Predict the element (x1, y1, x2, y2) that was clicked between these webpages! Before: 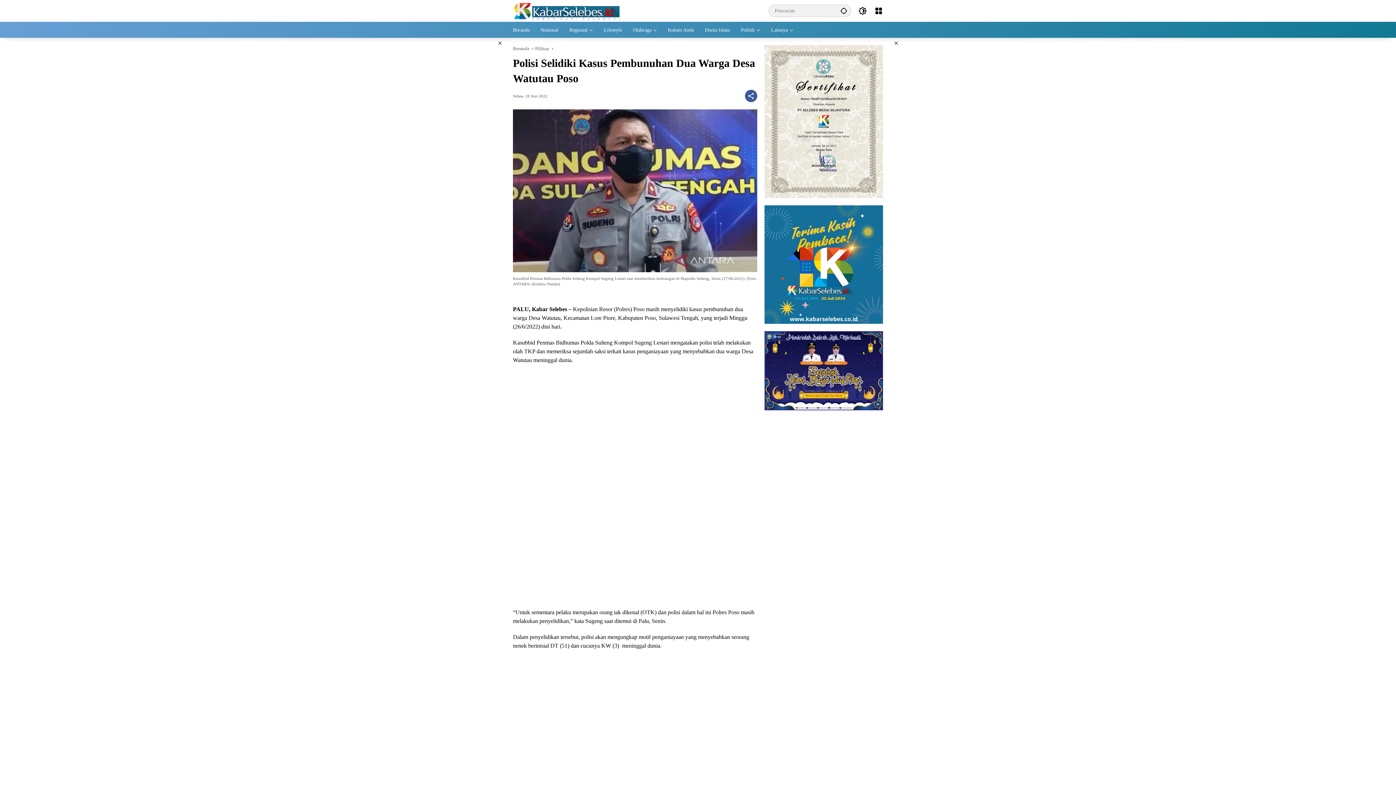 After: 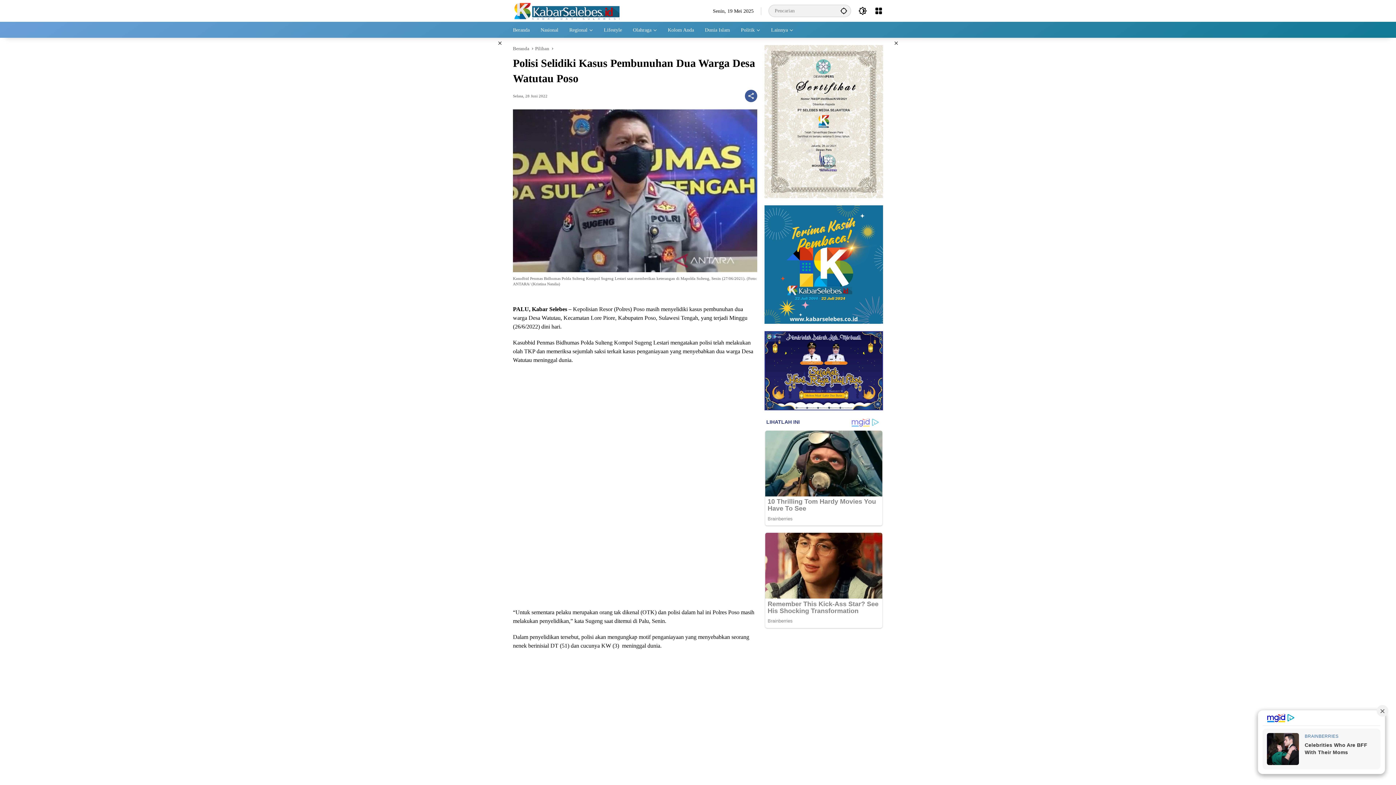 Action: bbox: (495, 38, 504, 48) label: ×